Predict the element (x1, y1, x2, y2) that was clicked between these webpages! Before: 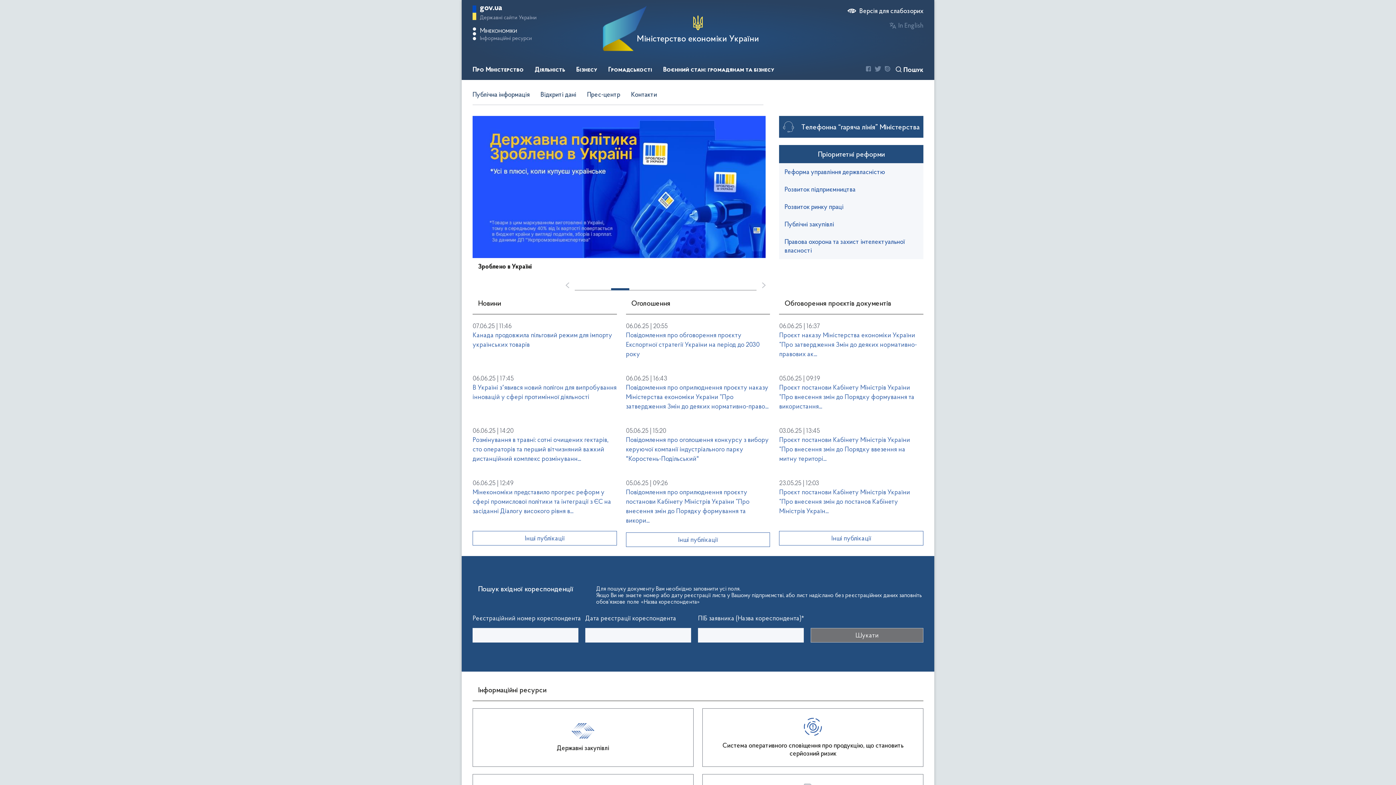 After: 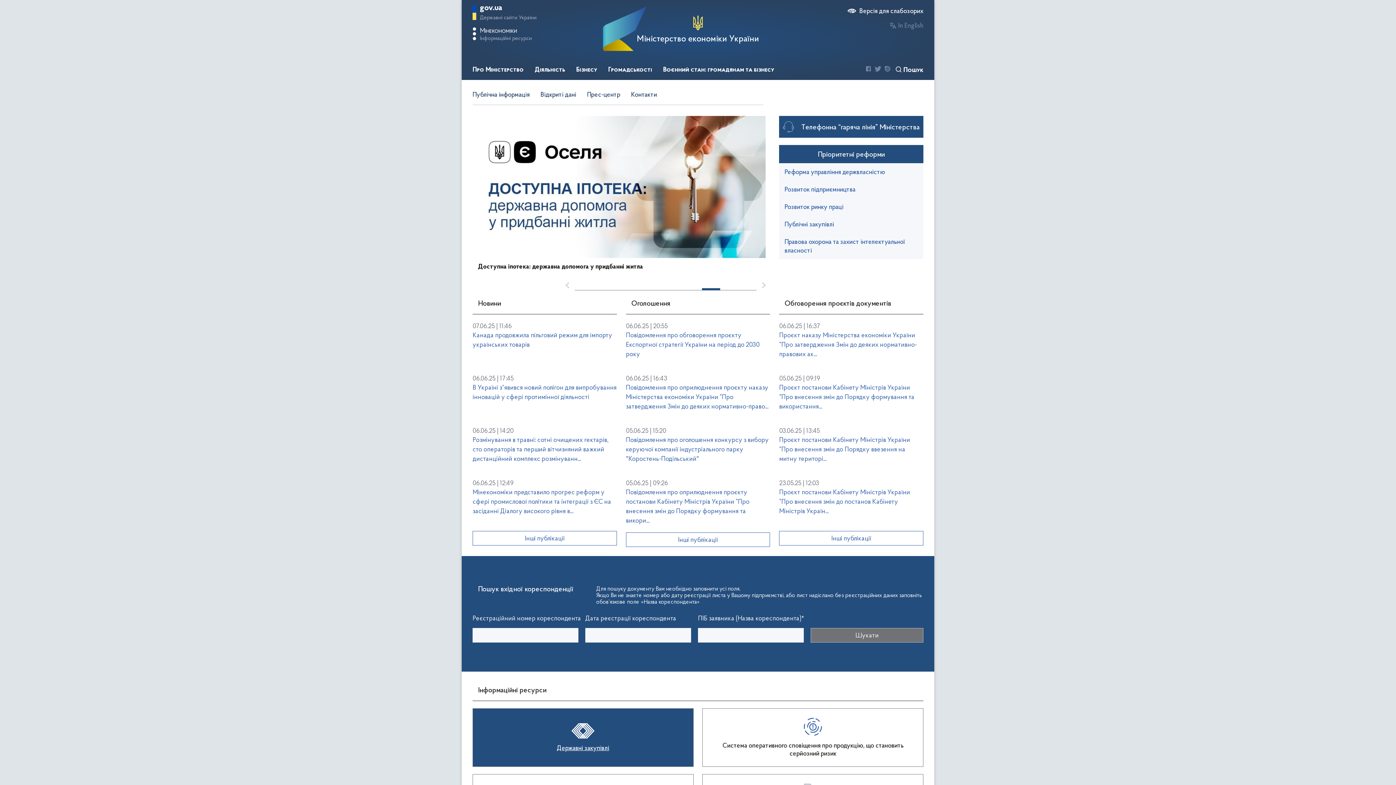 Action: label: Державні закупівлі bbox: (473, 709, 693, 766)